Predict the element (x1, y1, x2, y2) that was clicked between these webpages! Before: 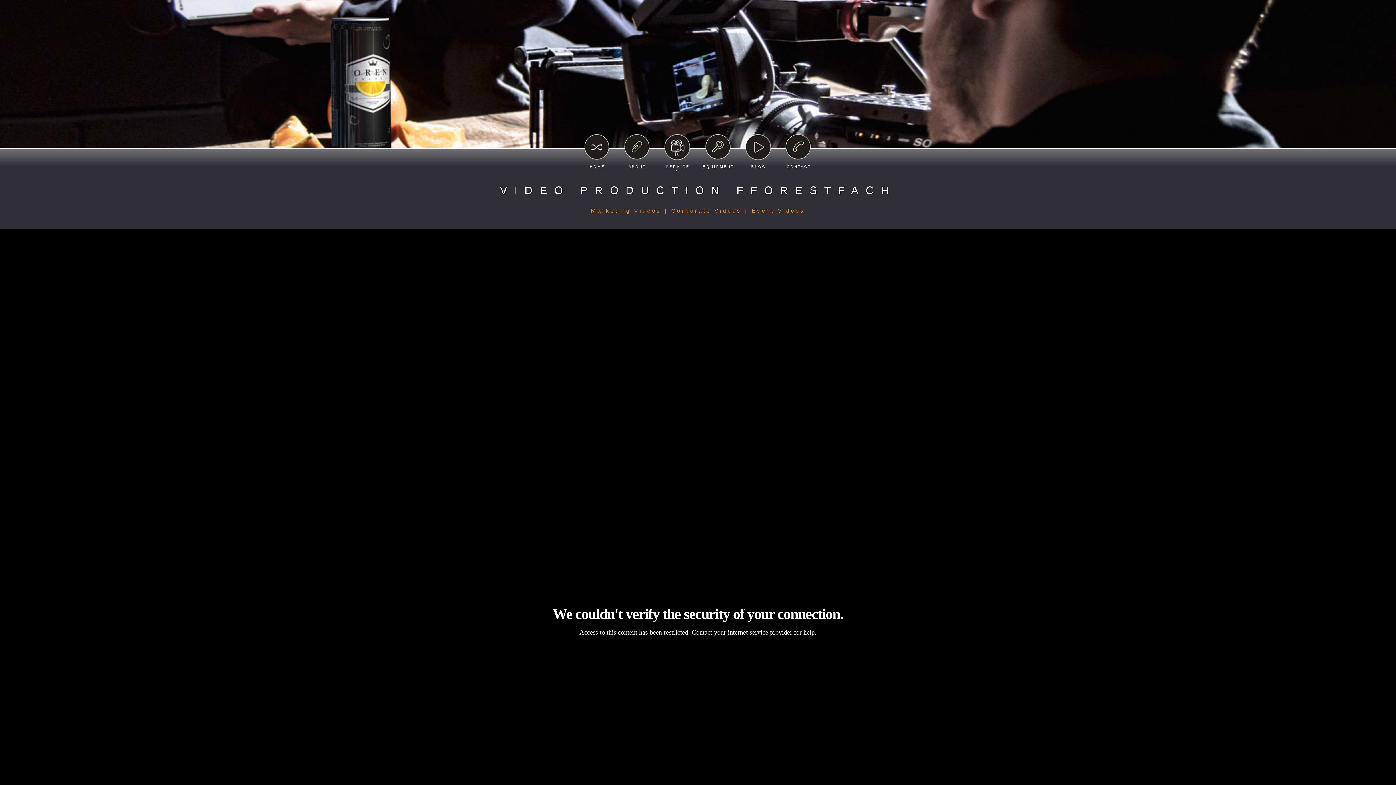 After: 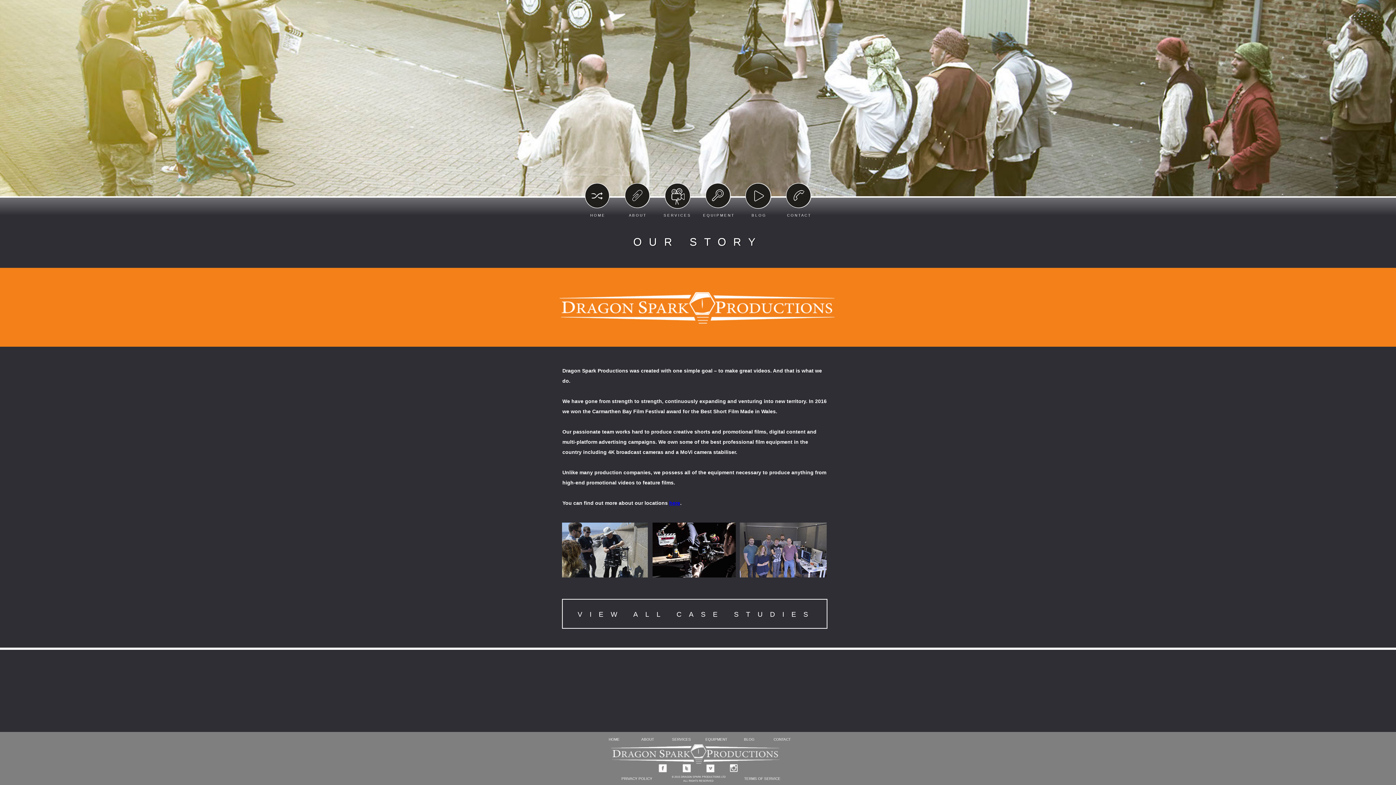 Action: bbox: (622, 132, 652, 162)